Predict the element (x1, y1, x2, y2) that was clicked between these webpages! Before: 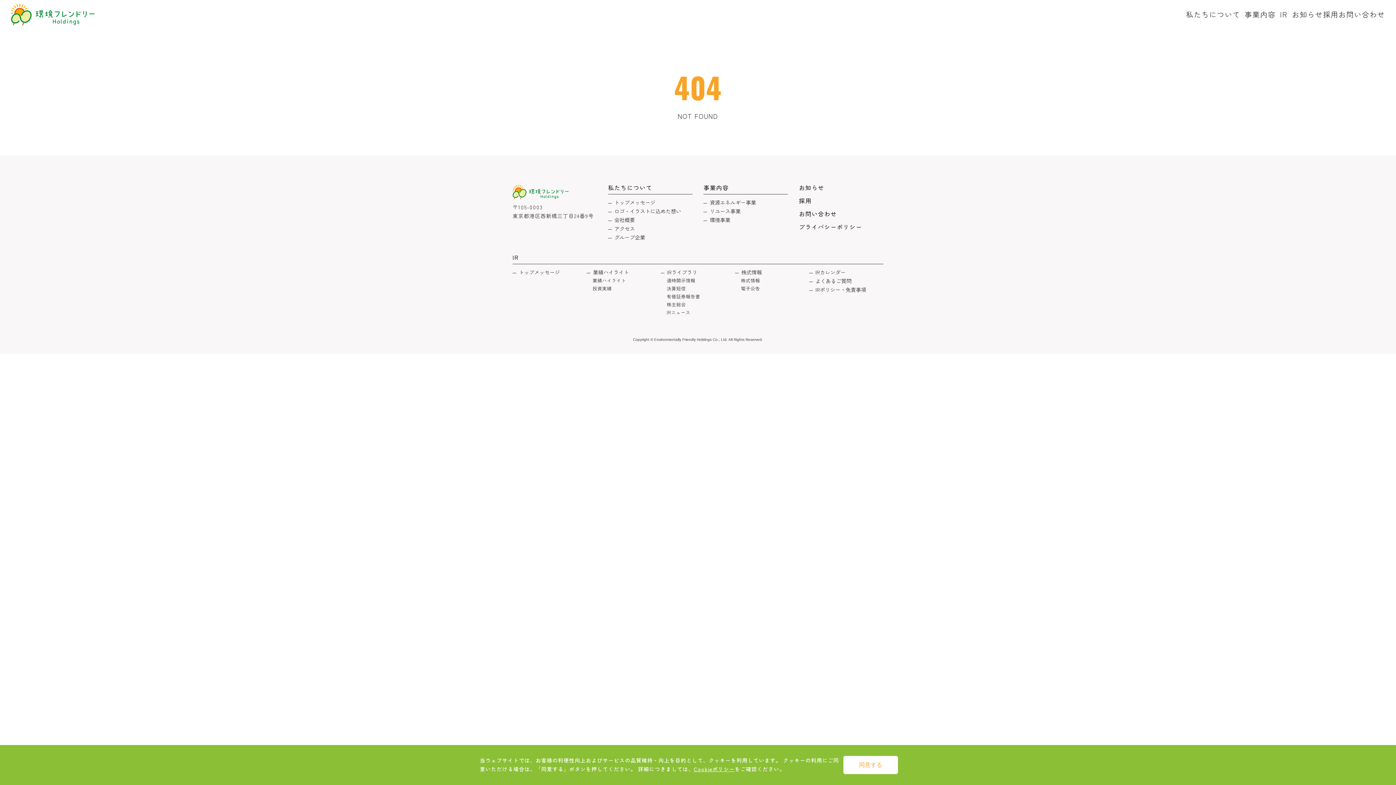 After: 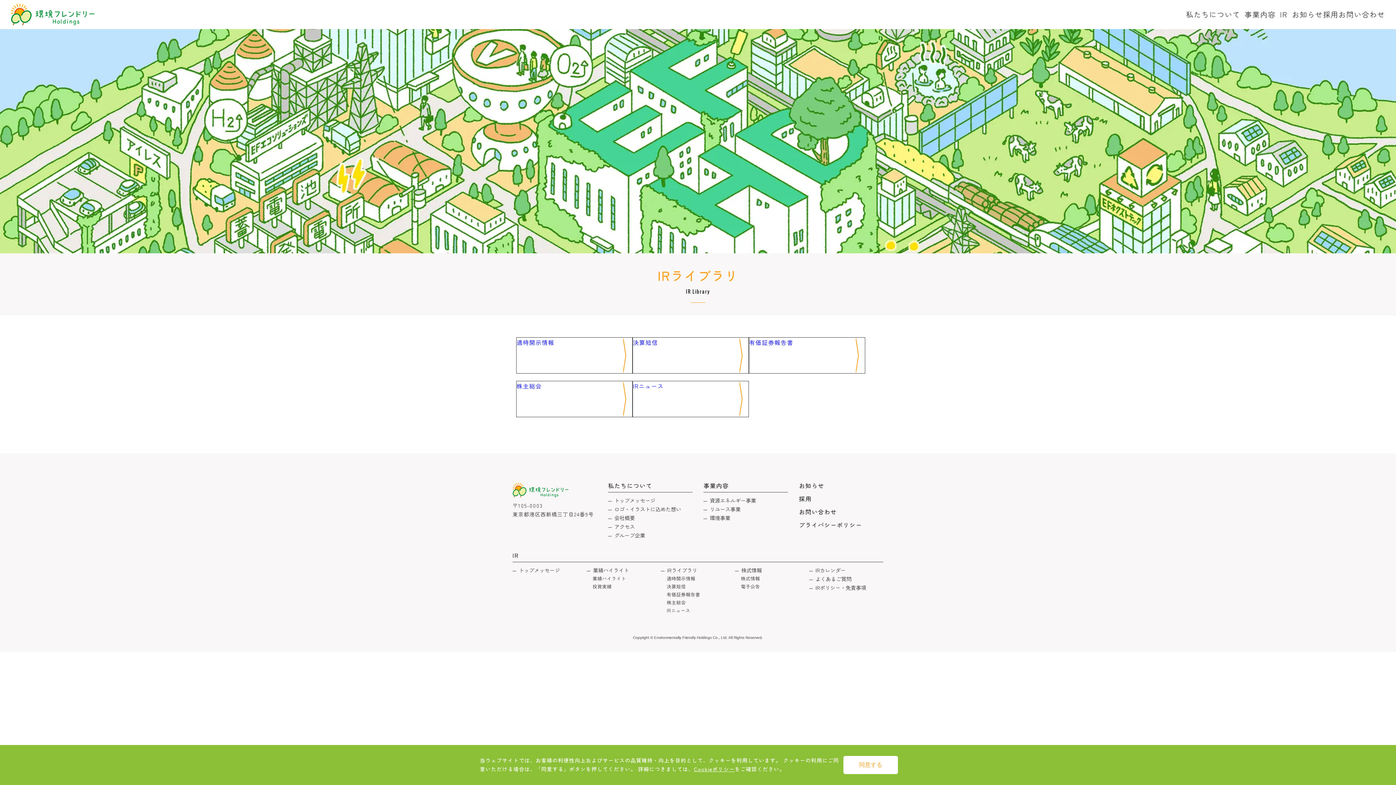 Action: label: IRライブラリ bbox: (667, 268, 697, 276)